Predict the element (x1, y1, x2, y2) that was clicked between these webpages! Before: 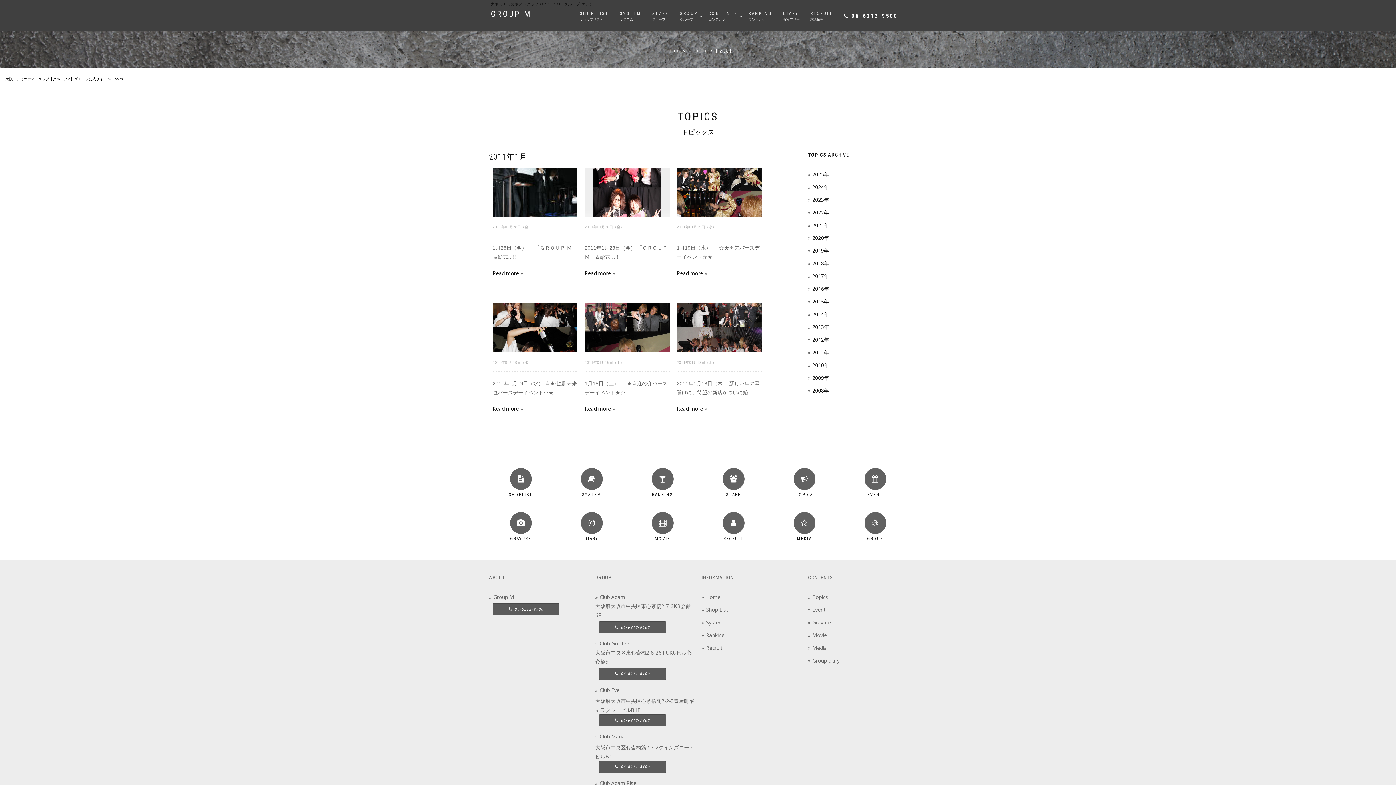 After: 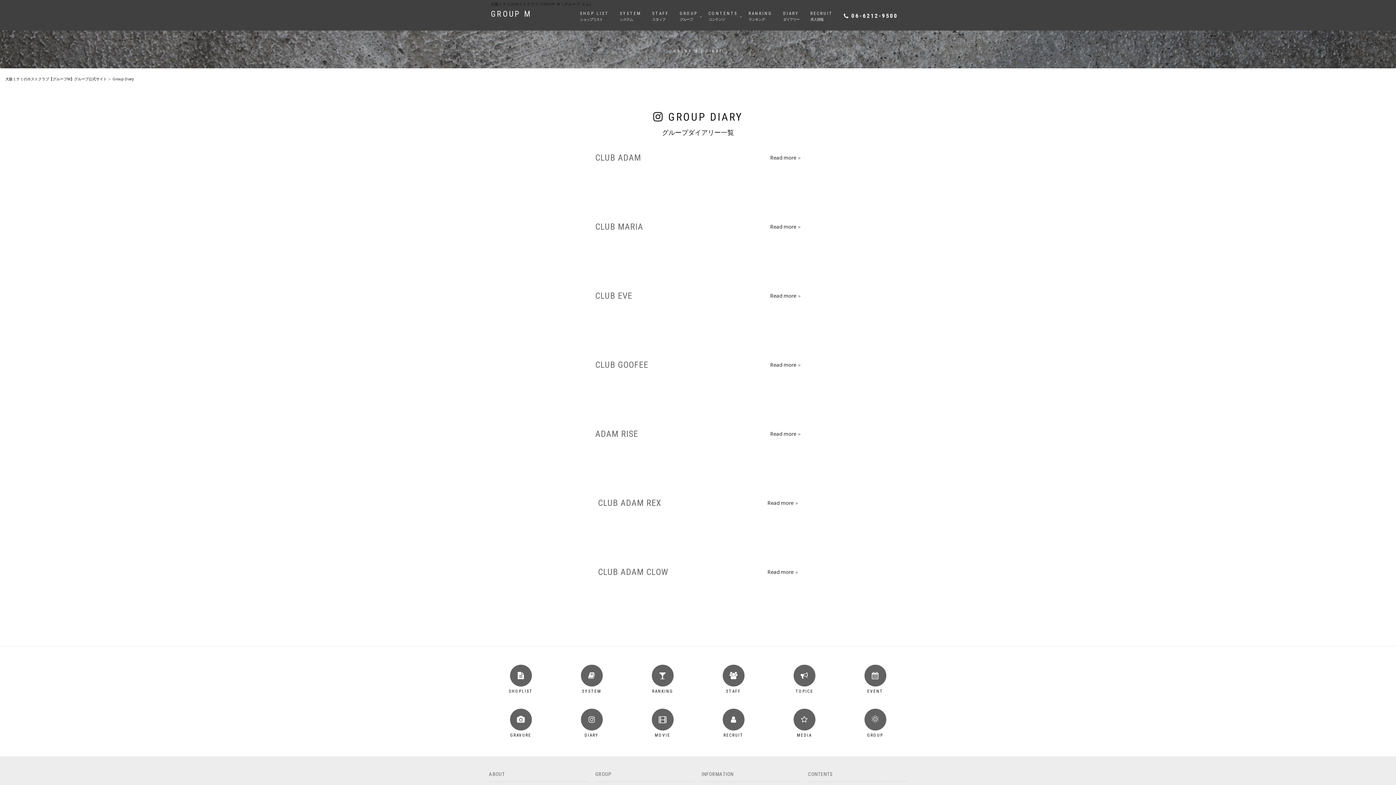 Action: label: Group diary bbox: (808, 657, 839, 664)